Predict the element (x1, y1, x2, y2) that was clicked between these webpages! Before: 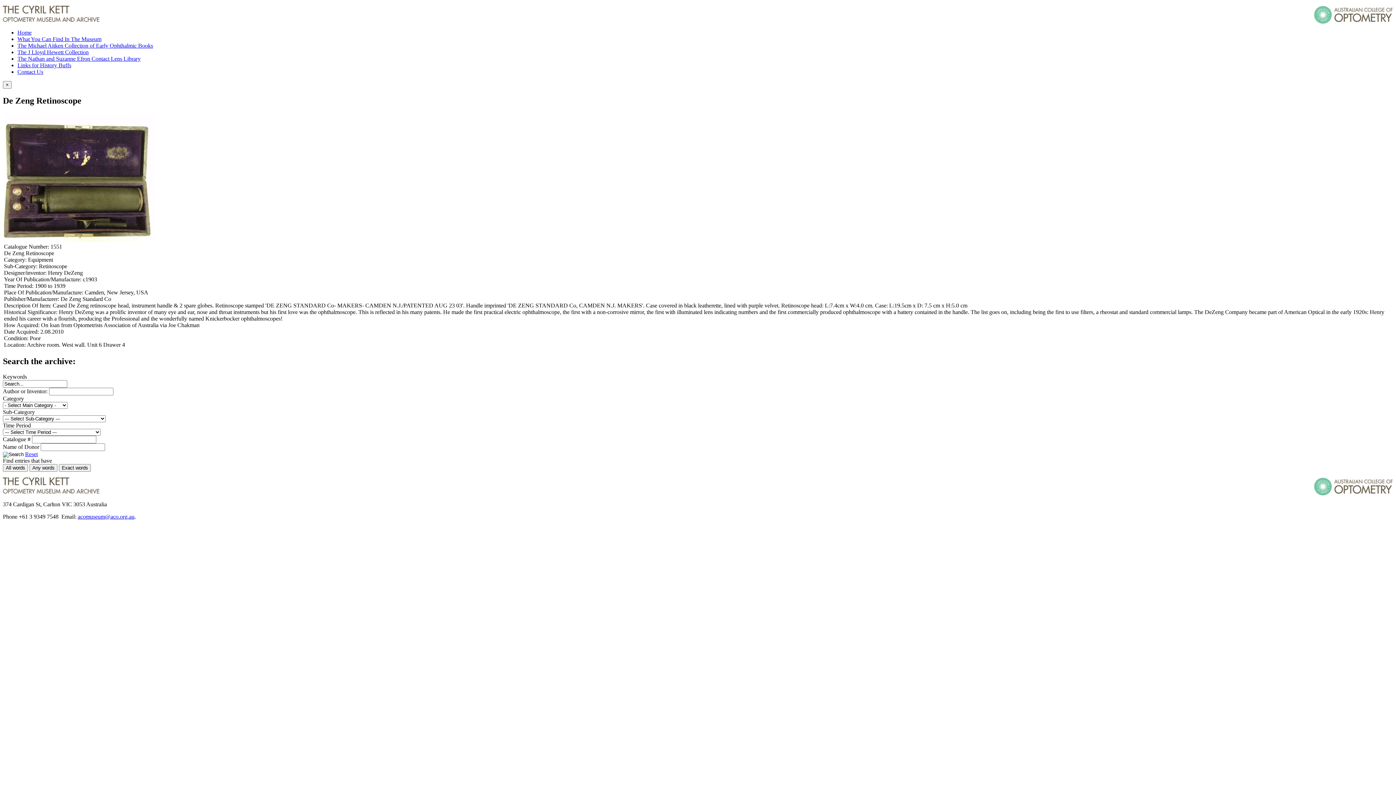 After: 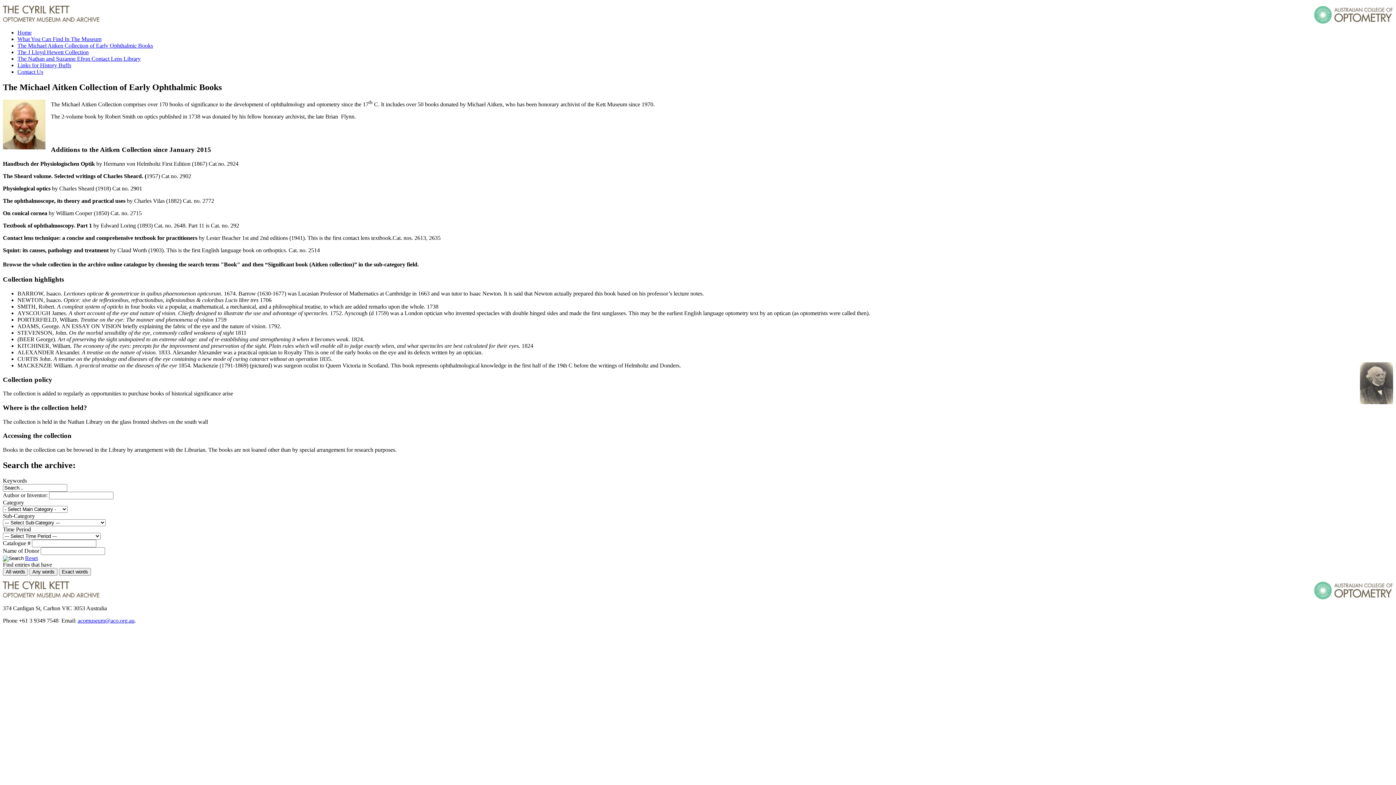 Action: bbox: (17, 42, 153, 48) label: The Michael Aitken Collection of Early Ophthalmic Books